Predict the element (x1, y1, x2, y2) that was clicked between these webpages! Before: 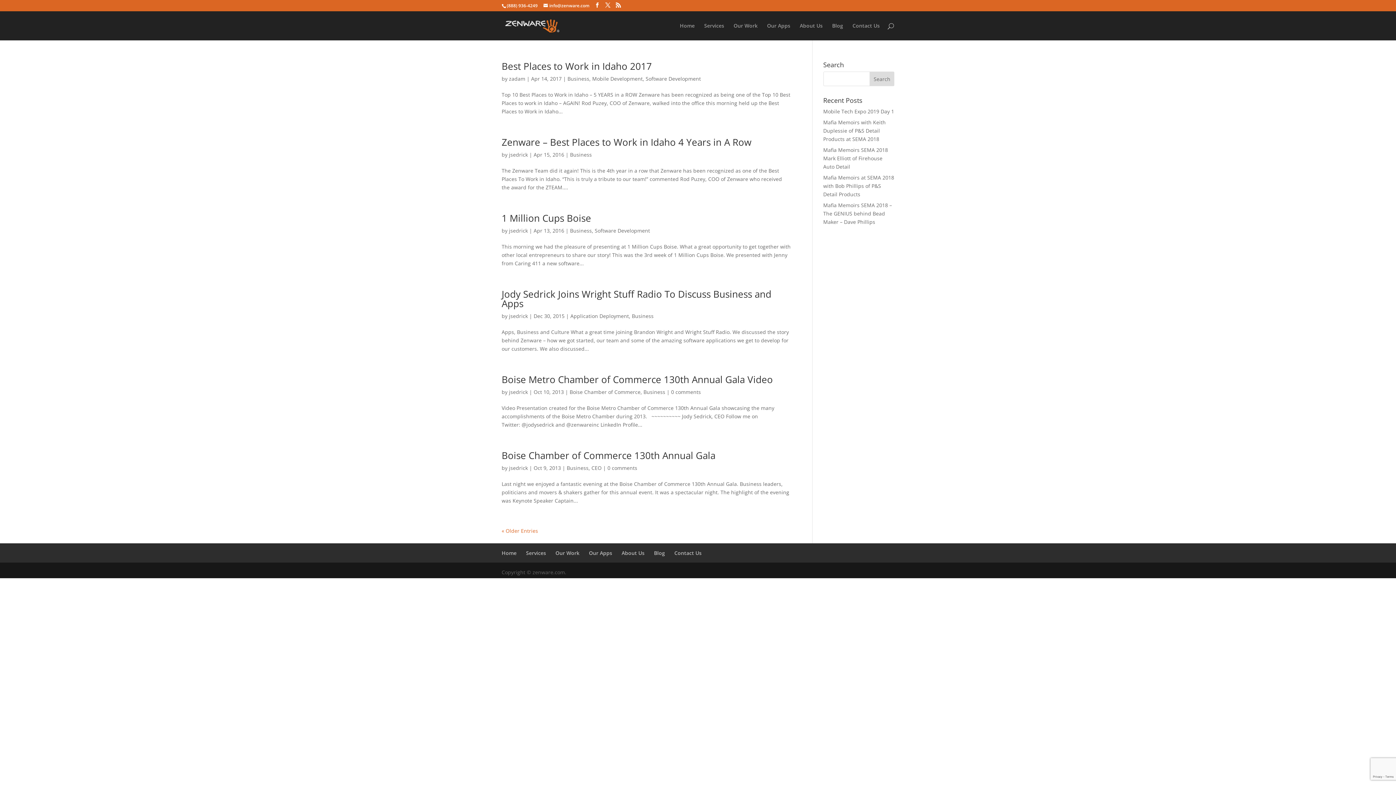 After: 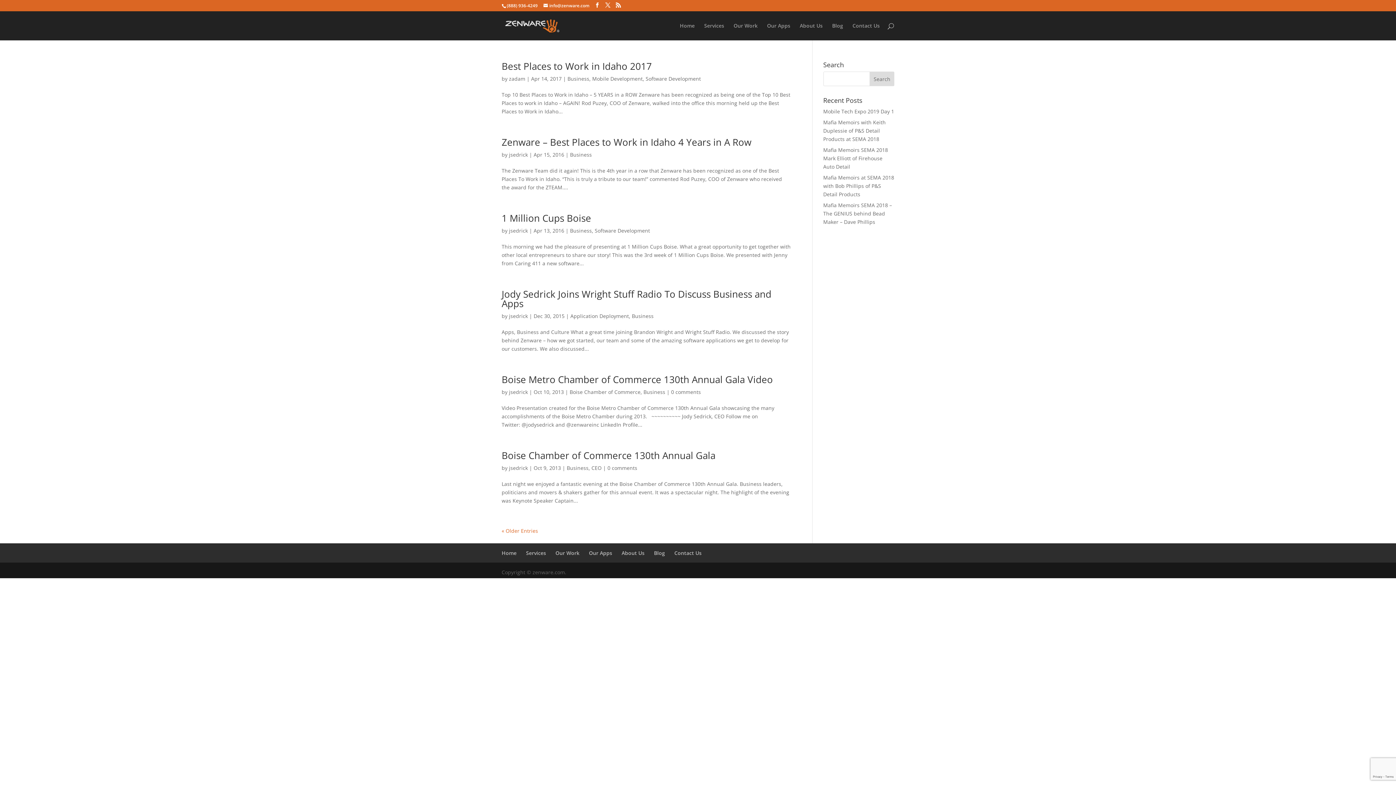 Action: bbox: (632, 312, 653, 319) label: Business